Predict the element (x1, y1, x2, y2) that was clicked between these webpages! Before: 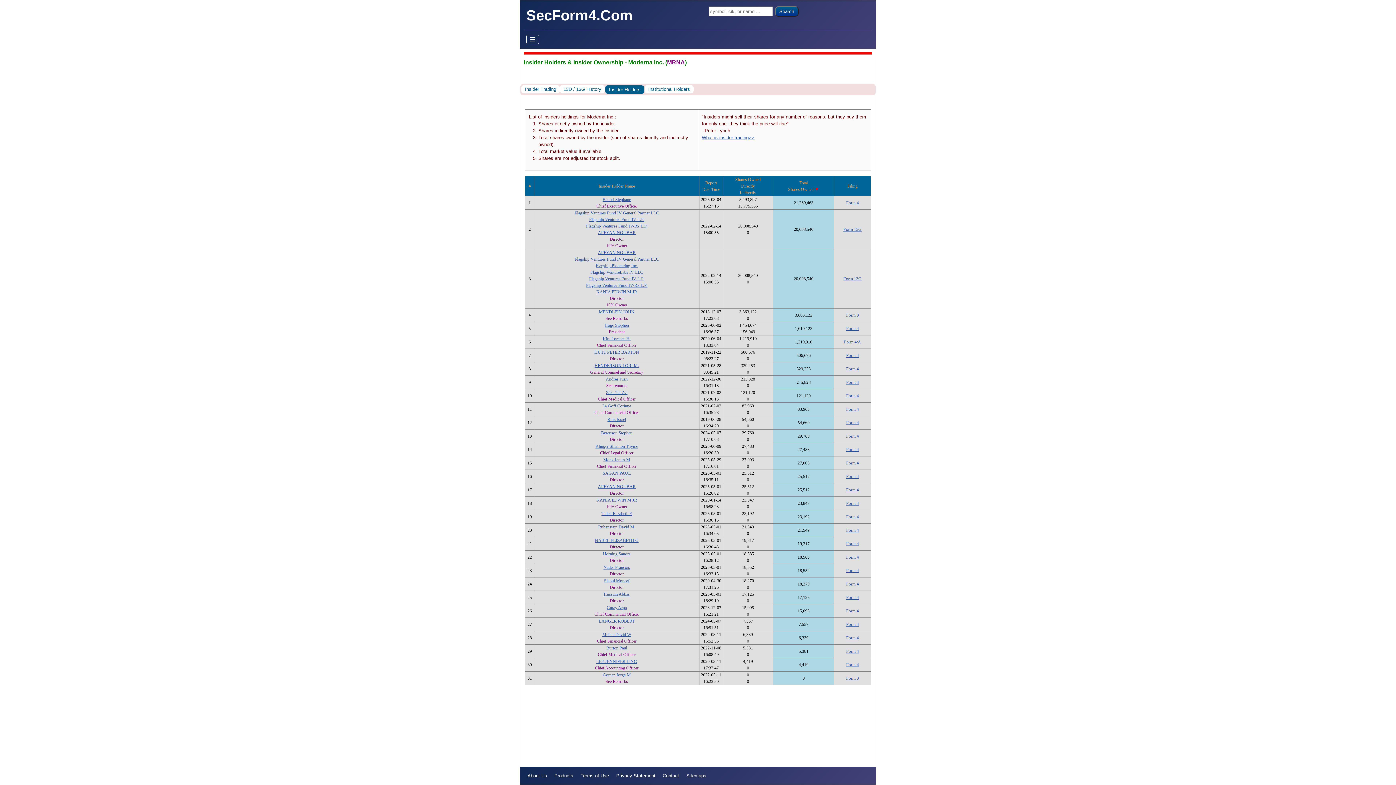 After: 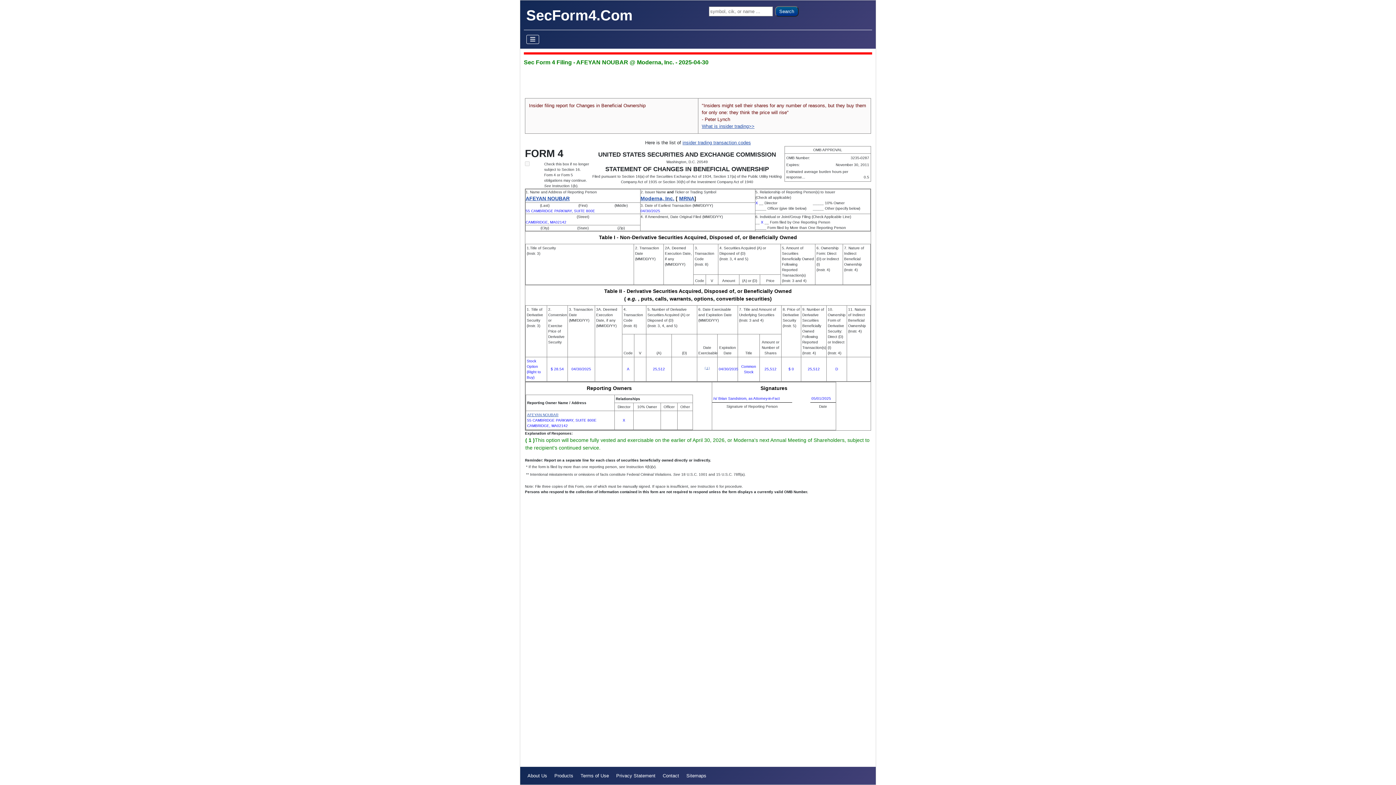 Action: bbox: (846, 487, 859, 492) label: Form 4